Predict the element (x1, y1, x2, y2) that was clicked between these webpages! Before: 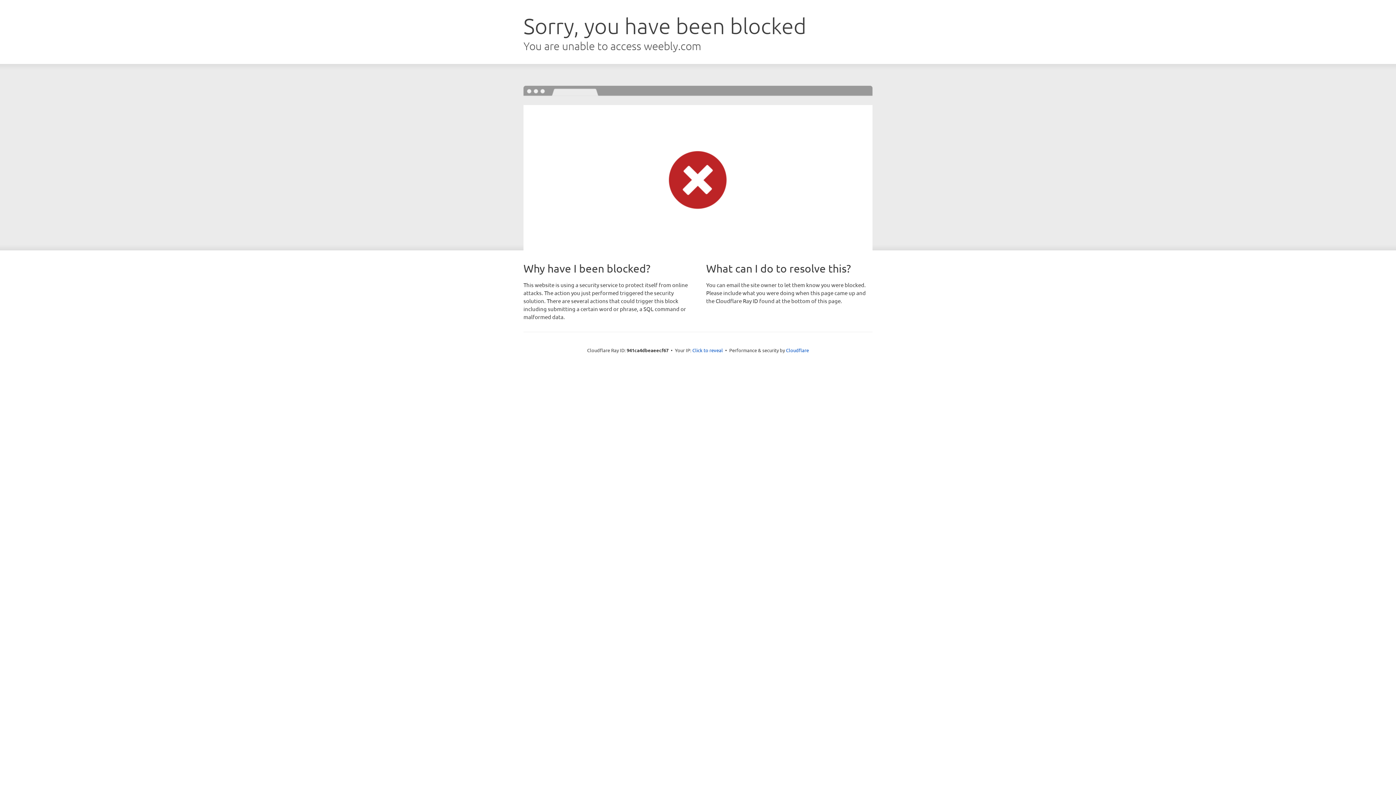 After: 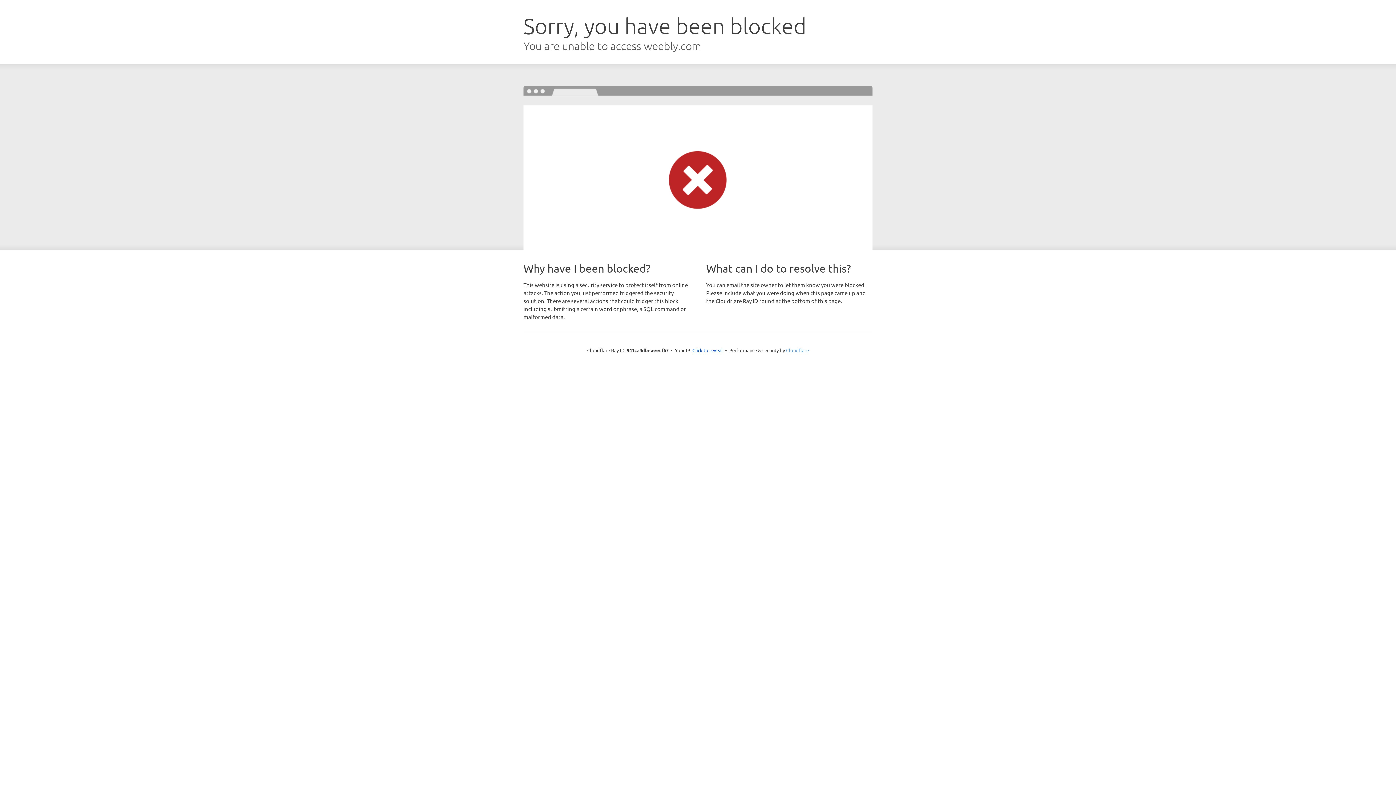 Action: label: Cloudflare bbox: (786, 347, 809, 353)